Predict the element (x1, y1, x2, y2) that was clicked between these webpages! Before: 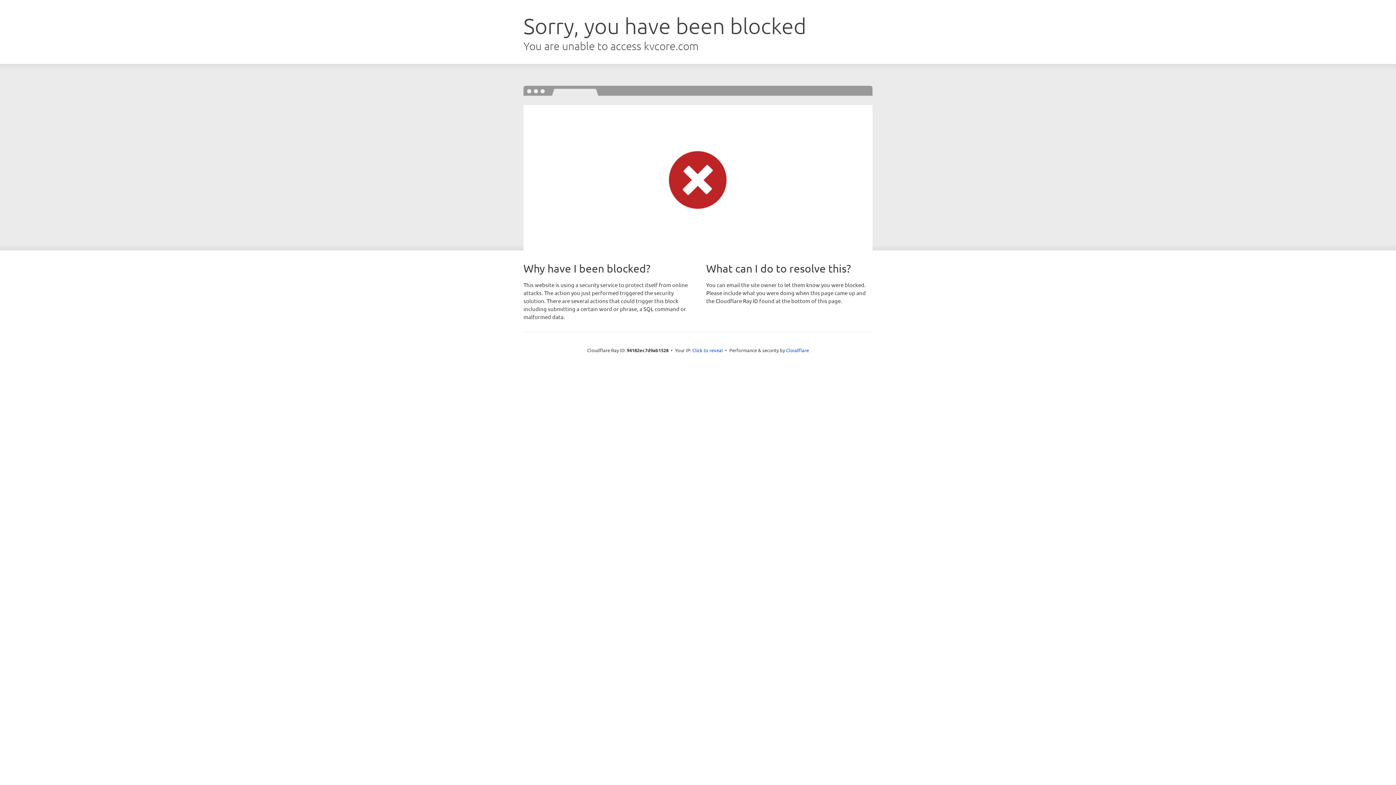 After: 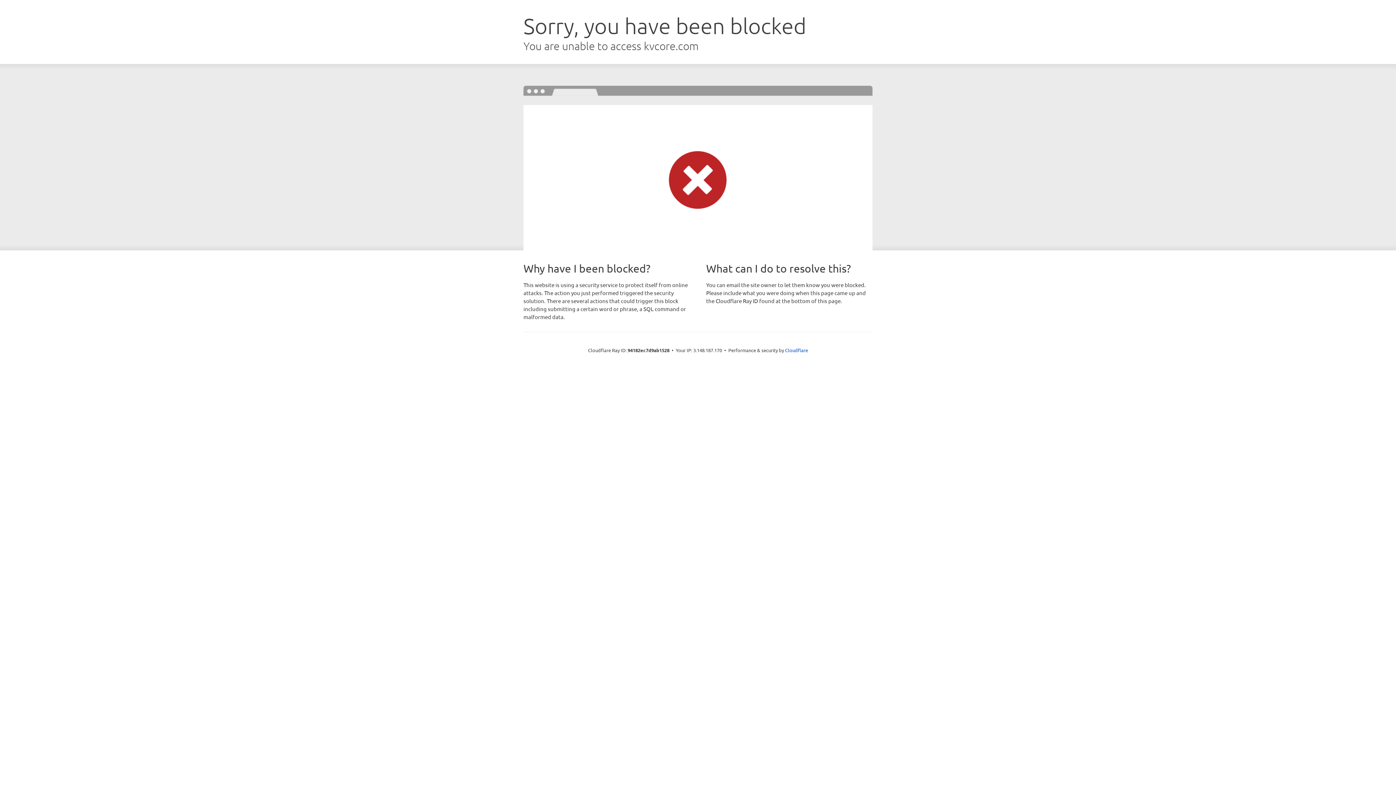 Action: label: Click to reveal bbox: (692, 346, 723, 353)